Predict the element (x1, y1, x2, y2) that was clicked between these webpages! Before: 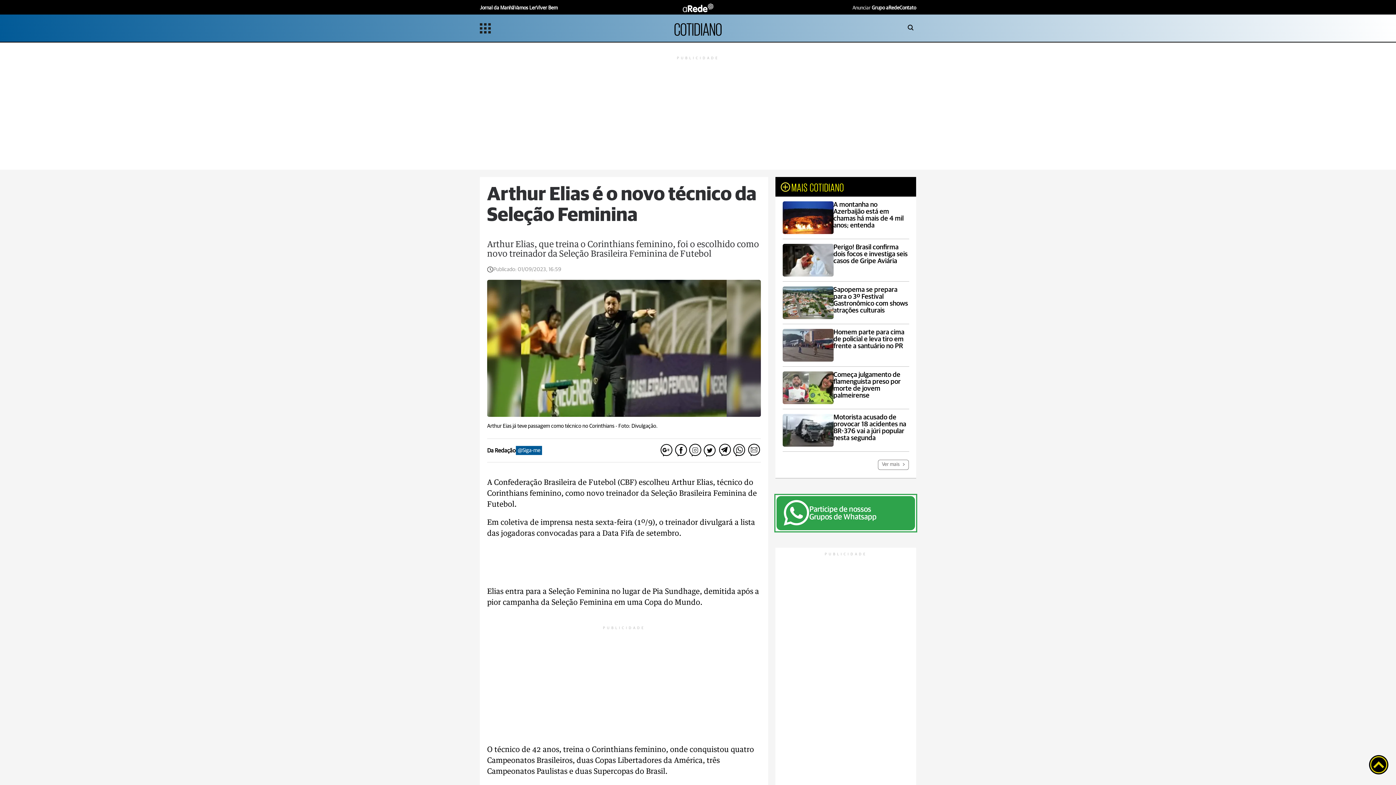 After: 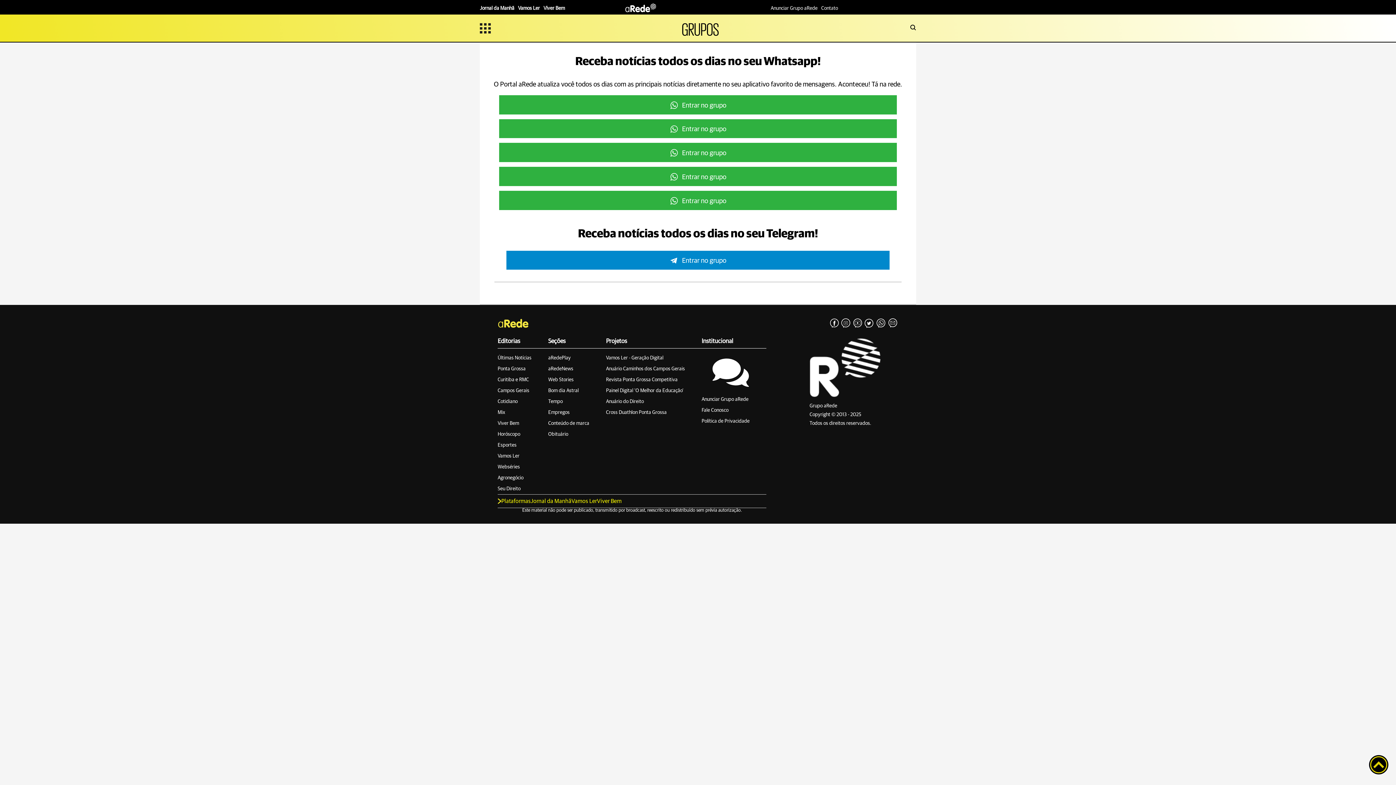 Action: label: Participe de nossos

Grupos de Whatsapp bbox: (809, 505, 876, 521)